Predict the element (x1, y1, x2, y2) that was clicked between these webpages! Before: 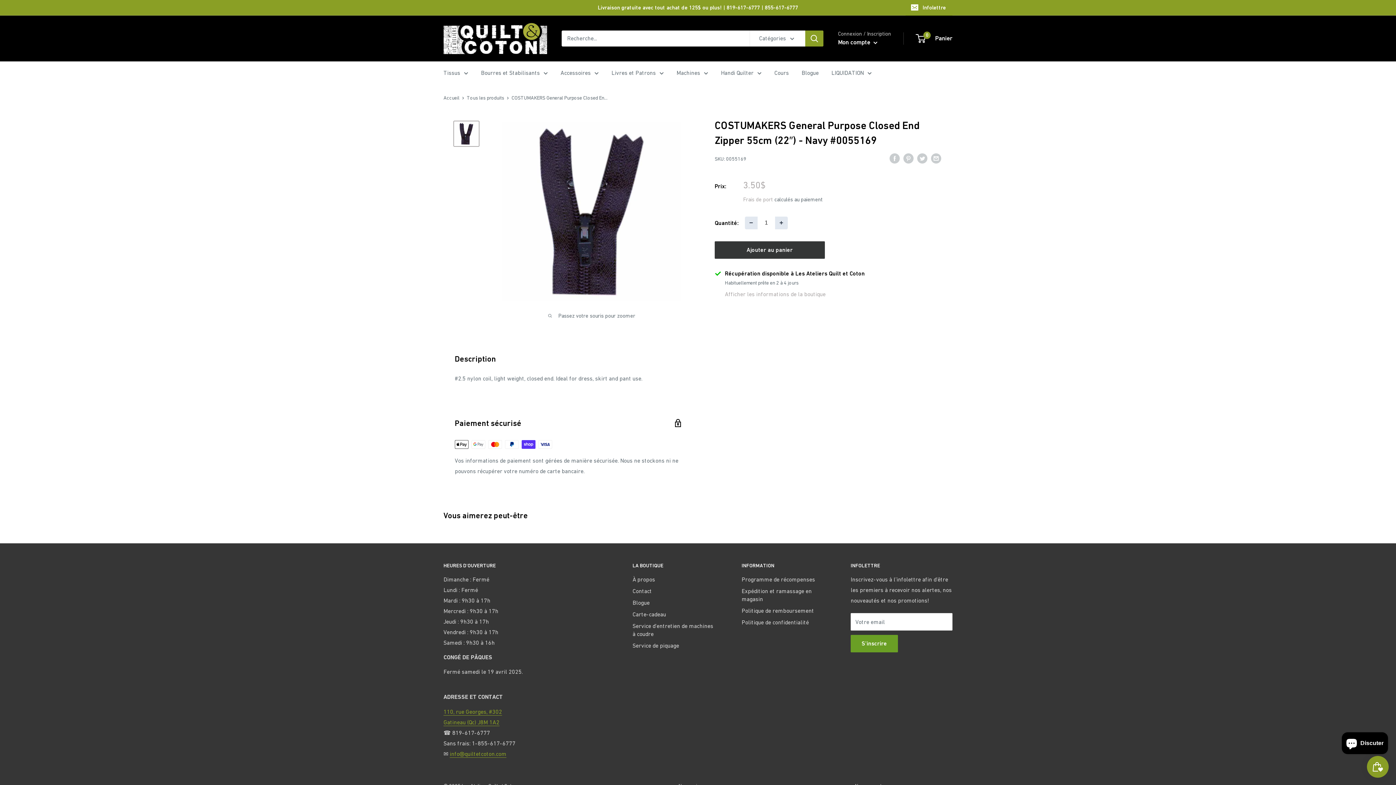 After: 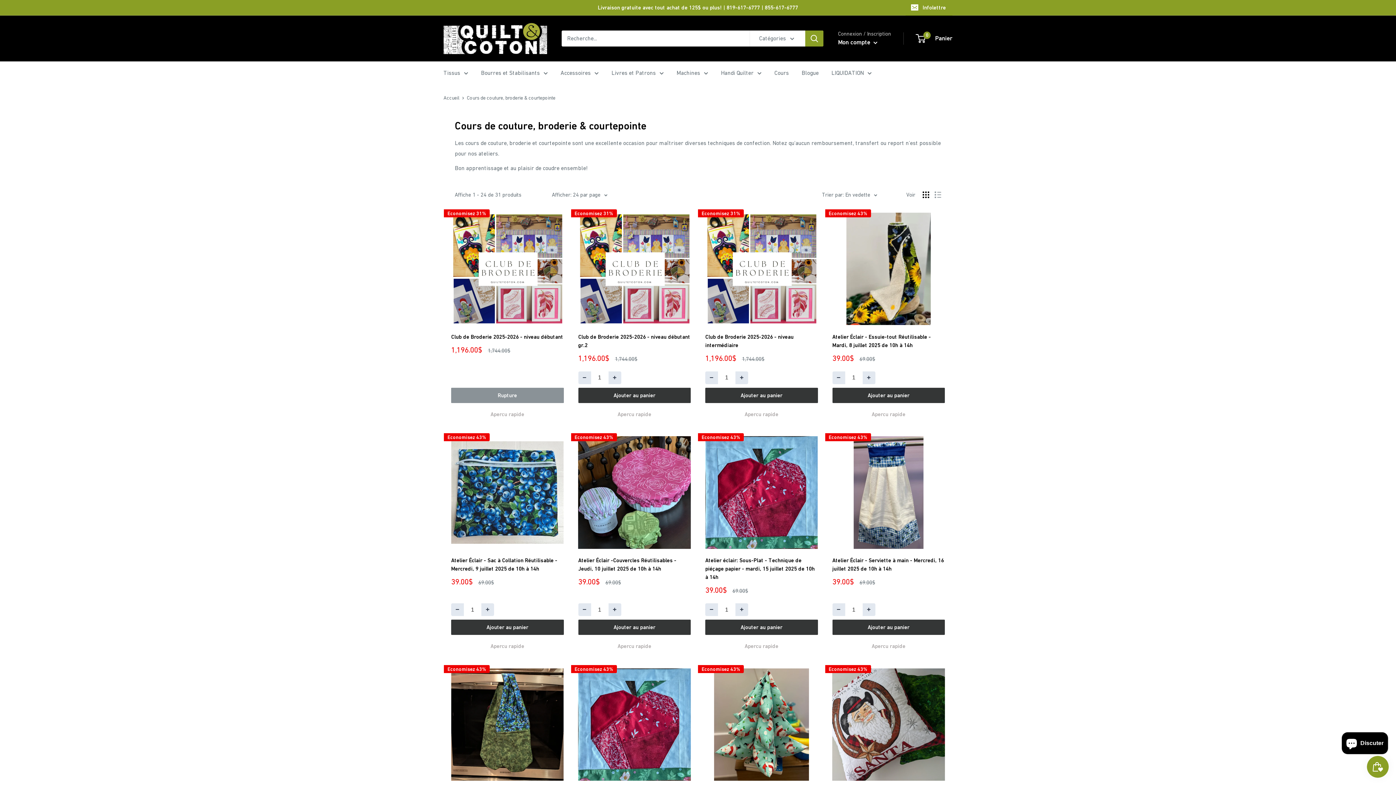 Action: label: Cours bbox: (774, 67, 789, 78)